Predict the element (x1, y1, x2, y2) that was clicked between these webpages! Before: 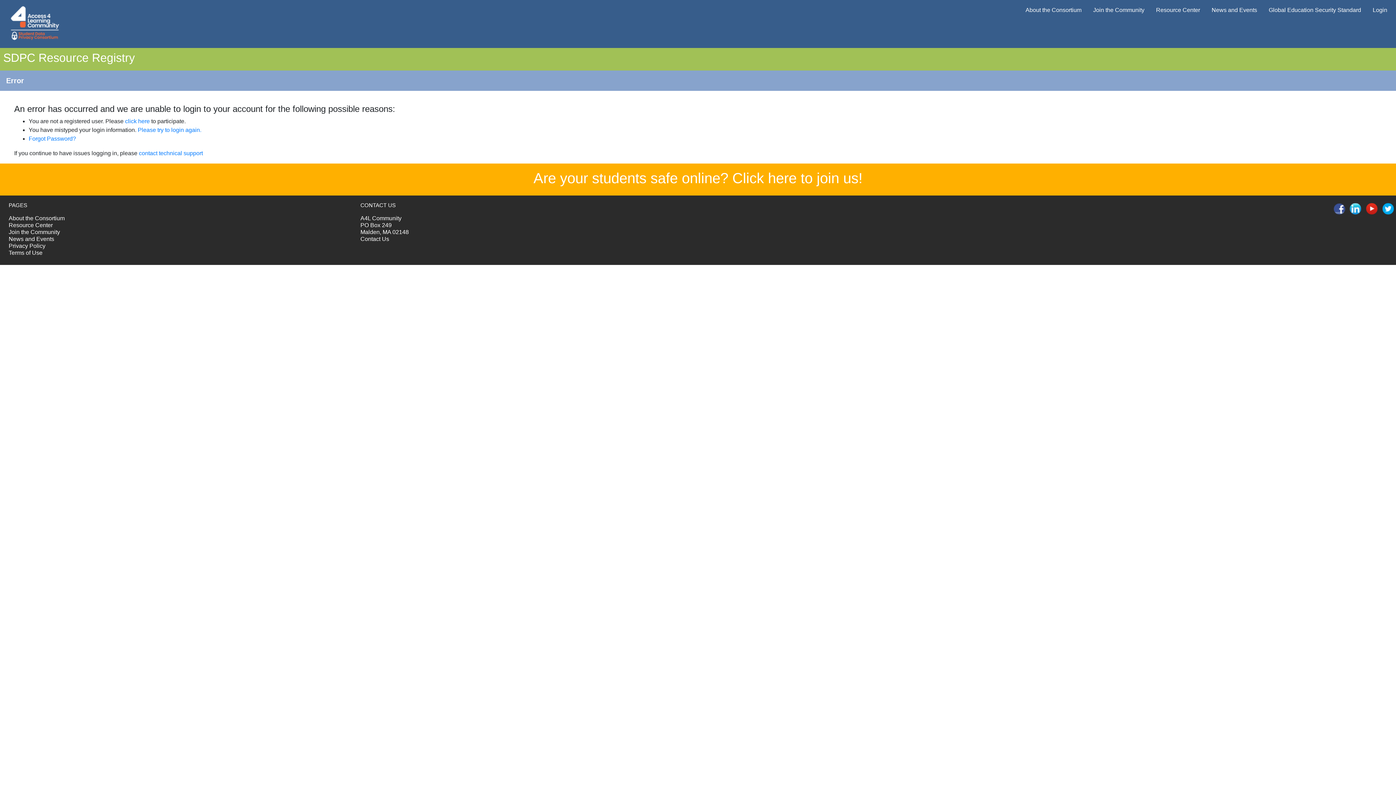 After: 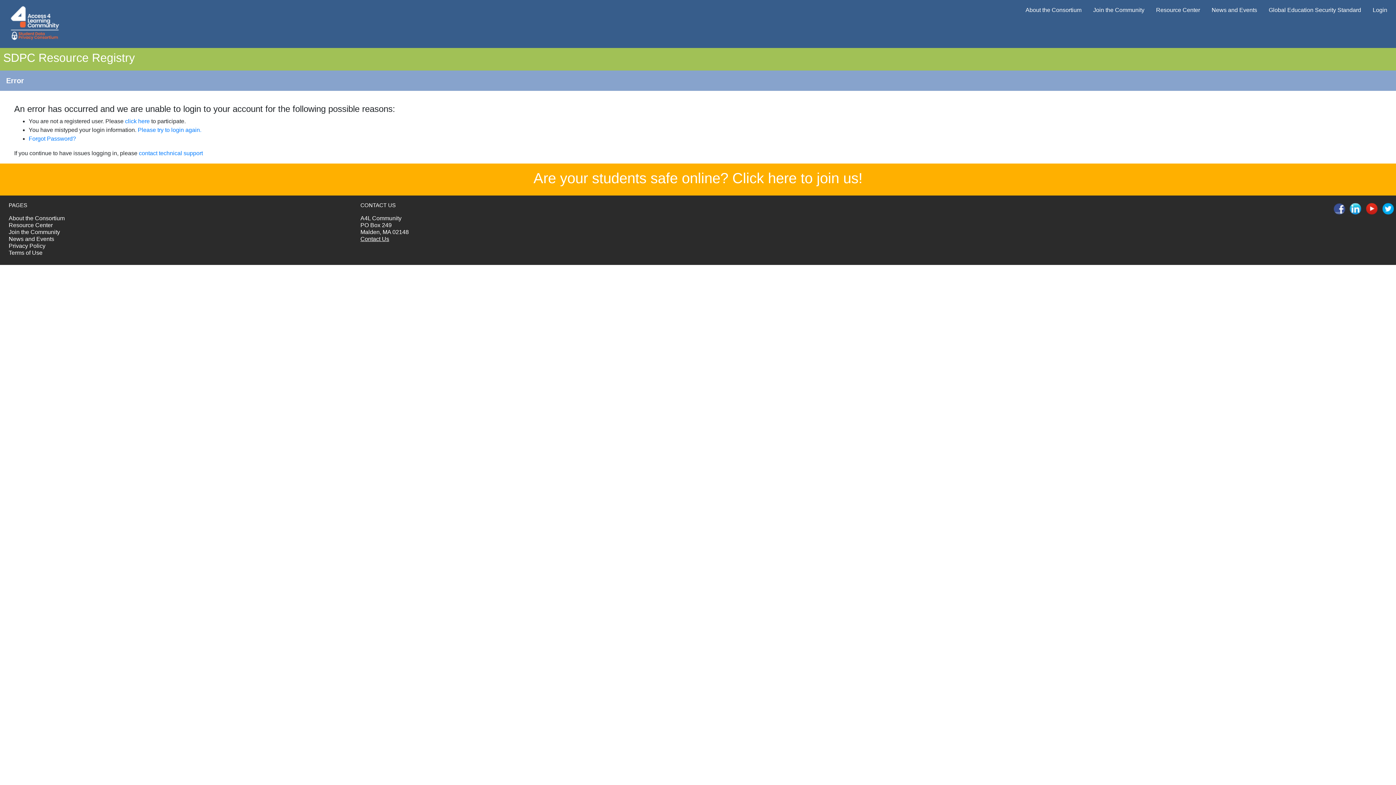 Action: bbox: (360, 236, 389, 242) label: Contact Us